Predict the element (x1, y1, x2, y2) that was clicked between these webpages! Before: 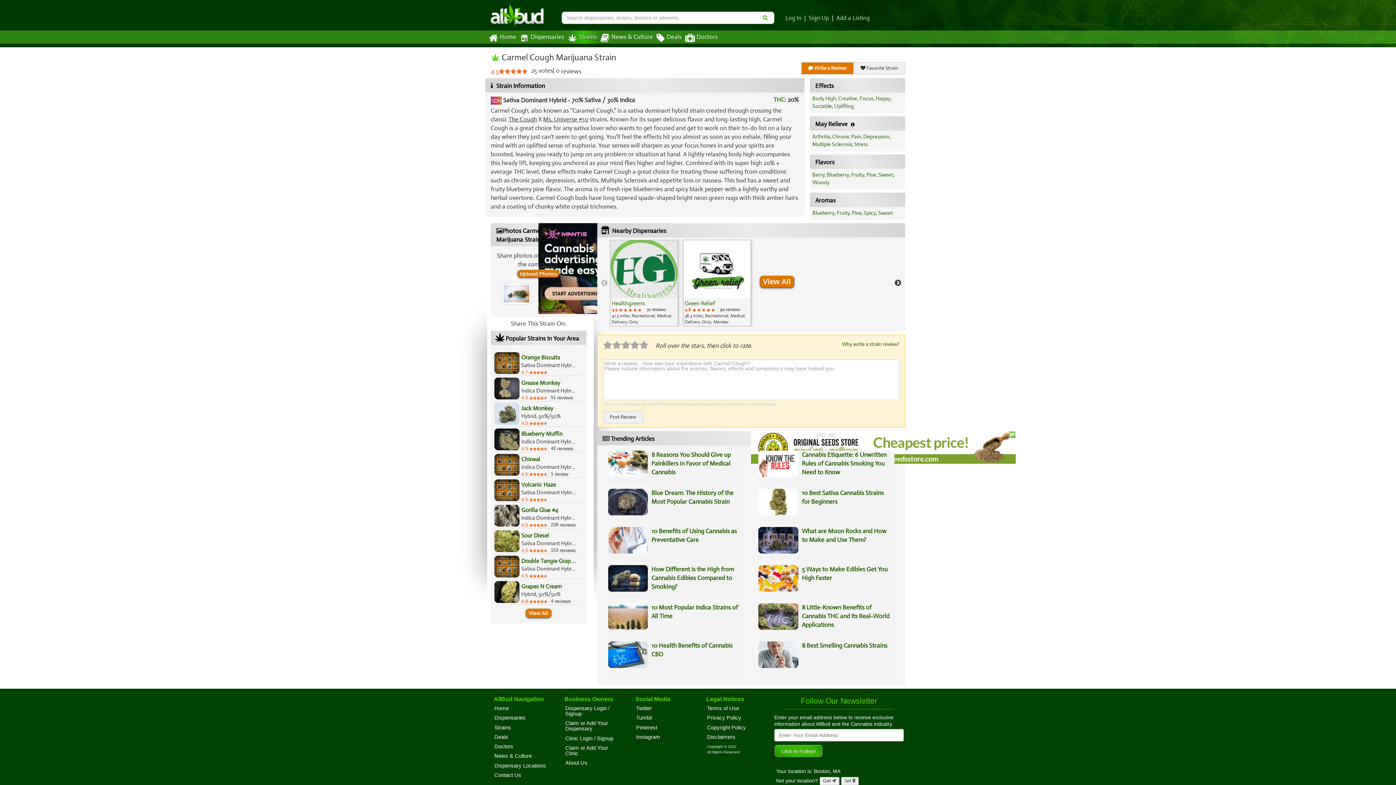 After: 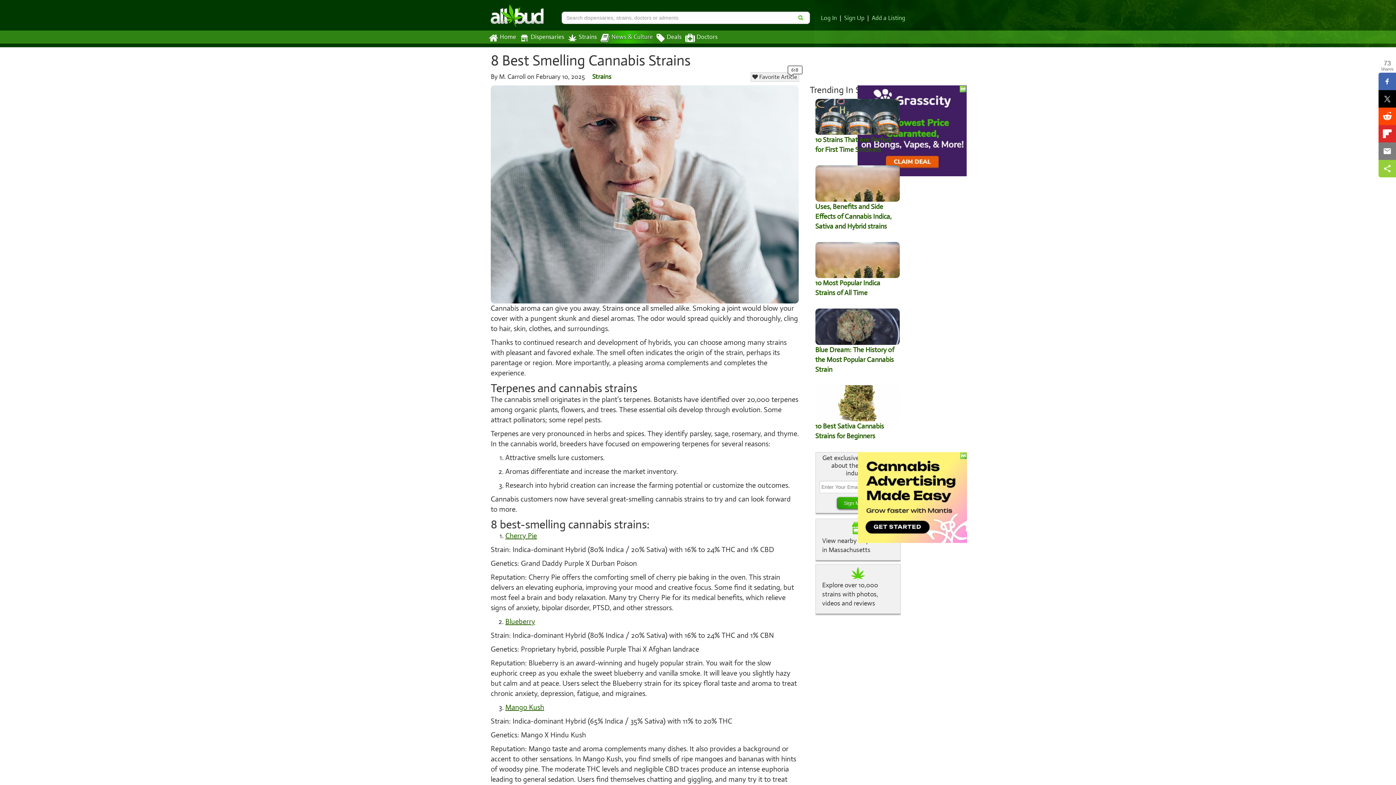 Action: label: 8 Best Smelling Cannabis Strains bbox: (760, 641, 892, 650)